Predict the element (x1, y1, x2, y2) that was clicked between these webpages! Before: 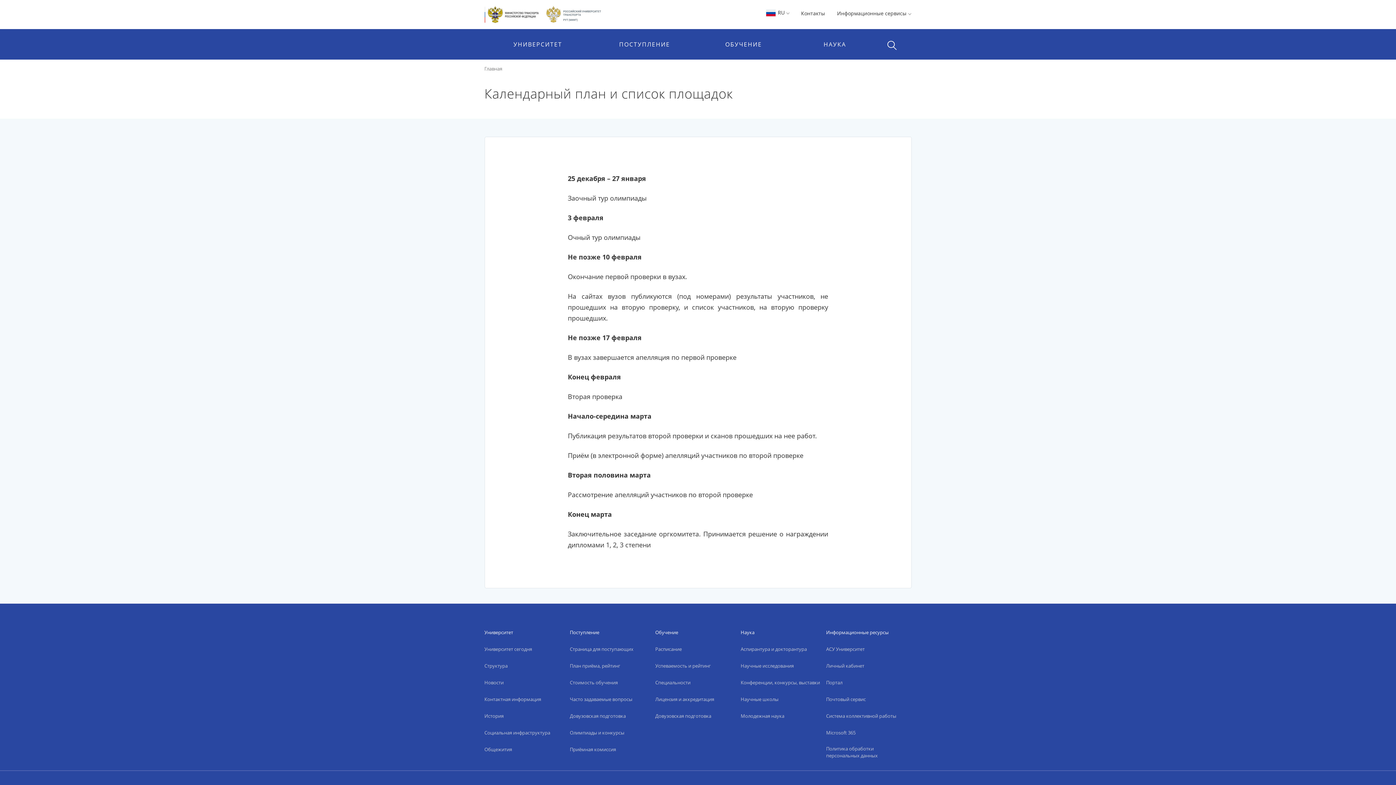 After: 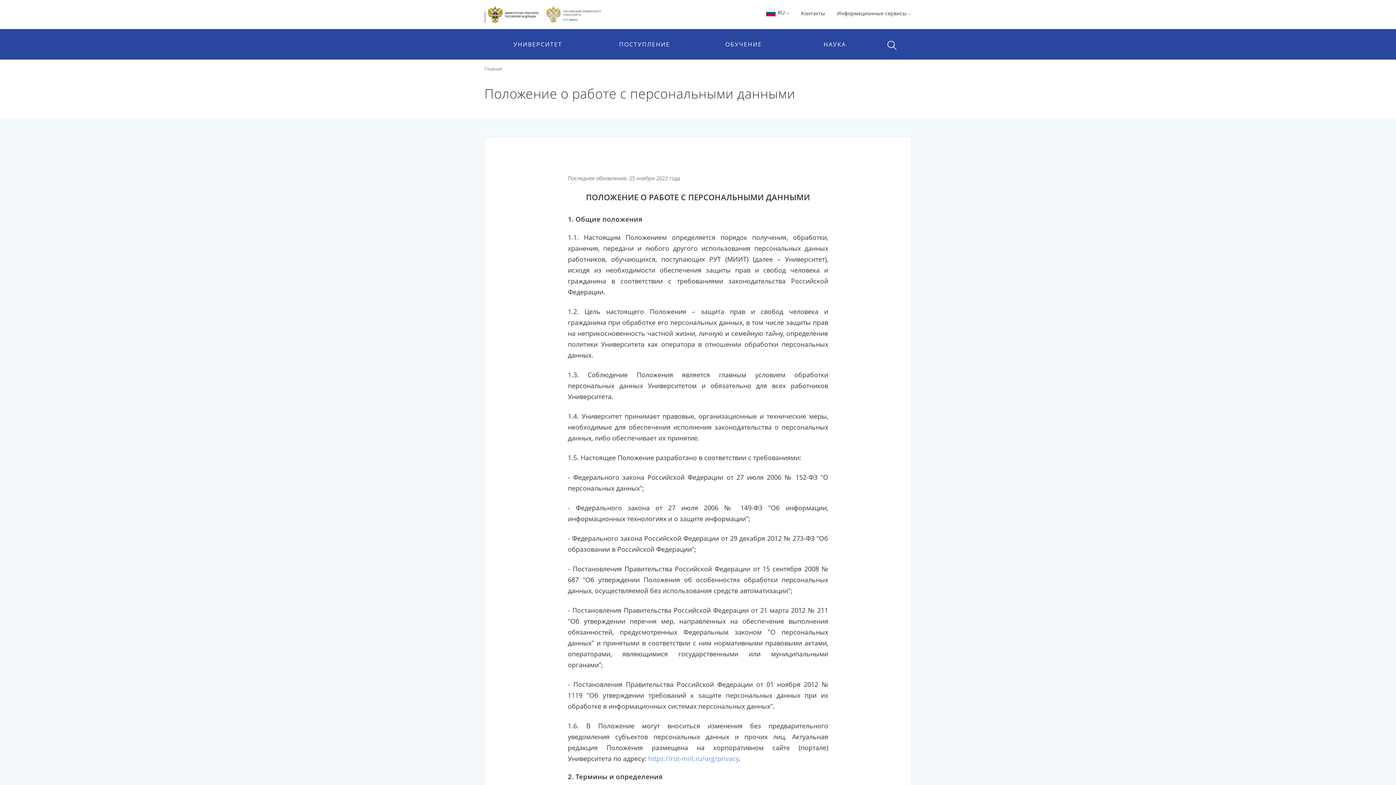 Action: bbox: (826, 745, 911, 759) label: Политика обработки персональных данных